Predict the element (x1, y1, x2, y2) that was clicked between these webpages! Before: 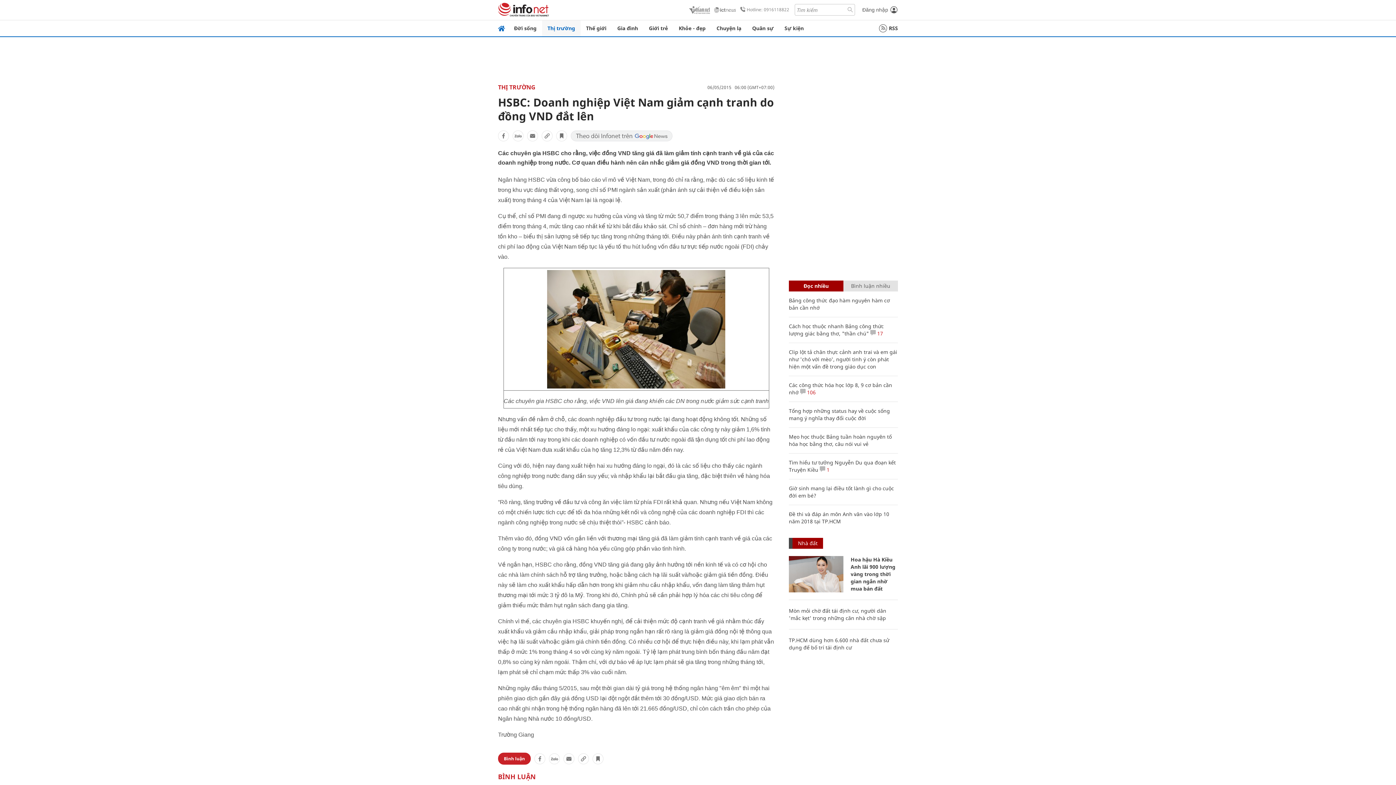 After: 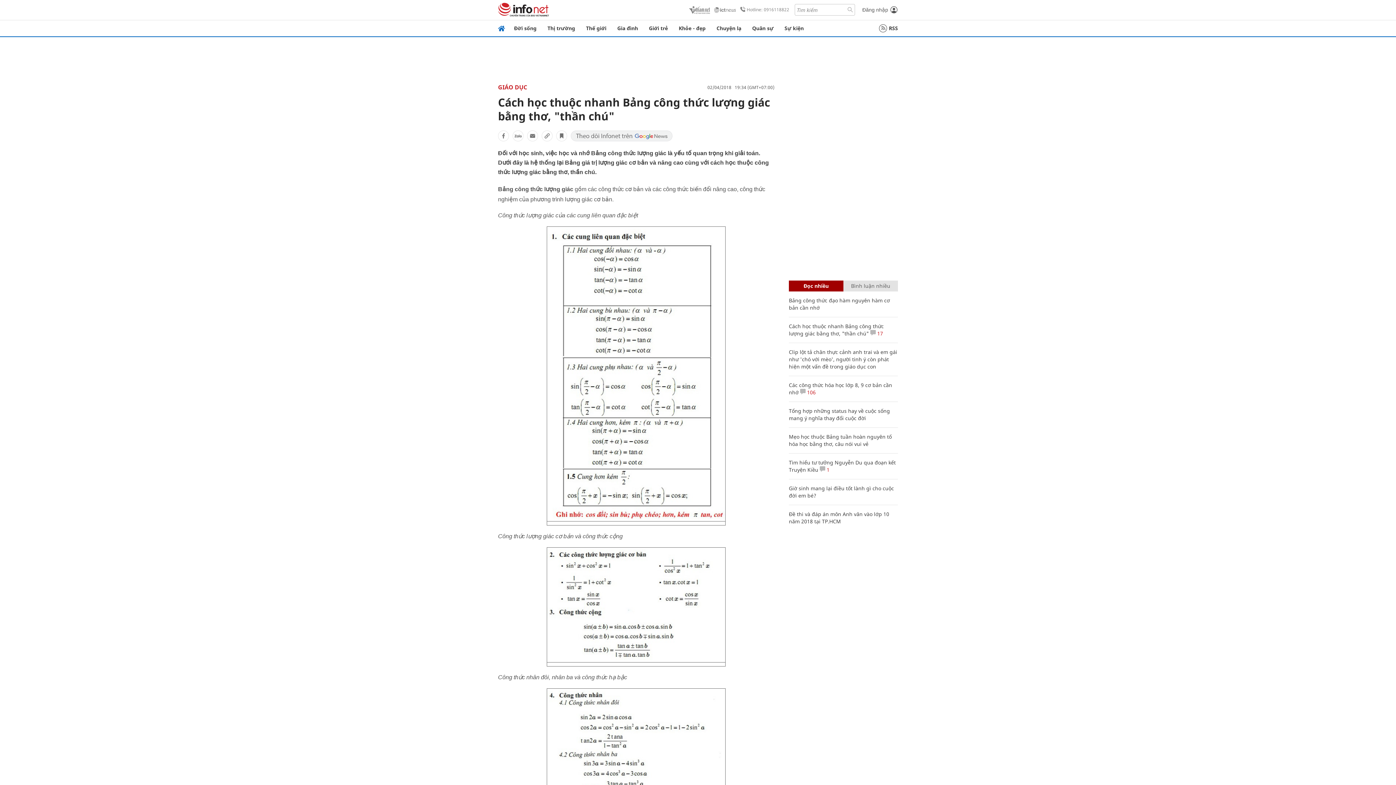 Action: bbox: (789, 322, 884, 337) label: Cách học thuộc nhanh Bảng công thức lượng giác bằng thơ, "thần chú"